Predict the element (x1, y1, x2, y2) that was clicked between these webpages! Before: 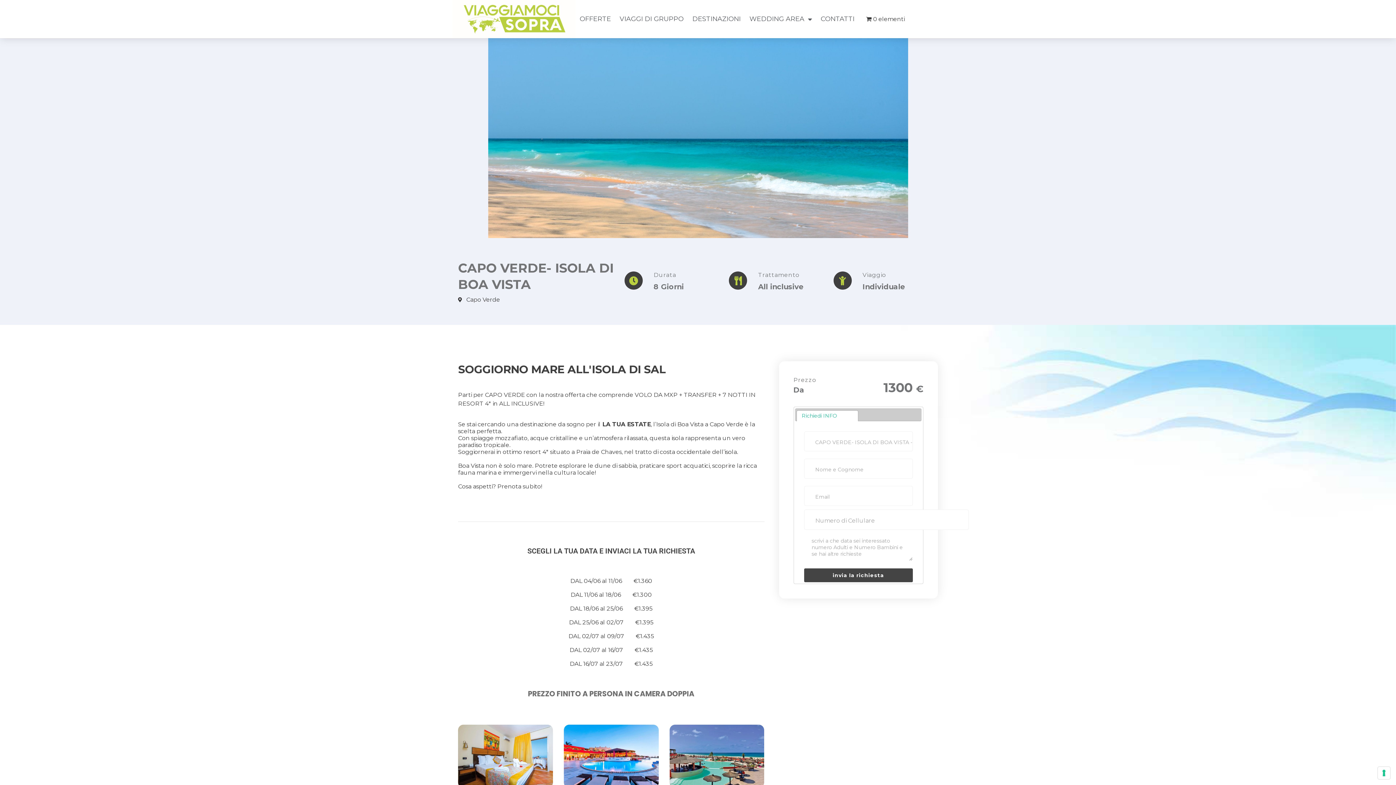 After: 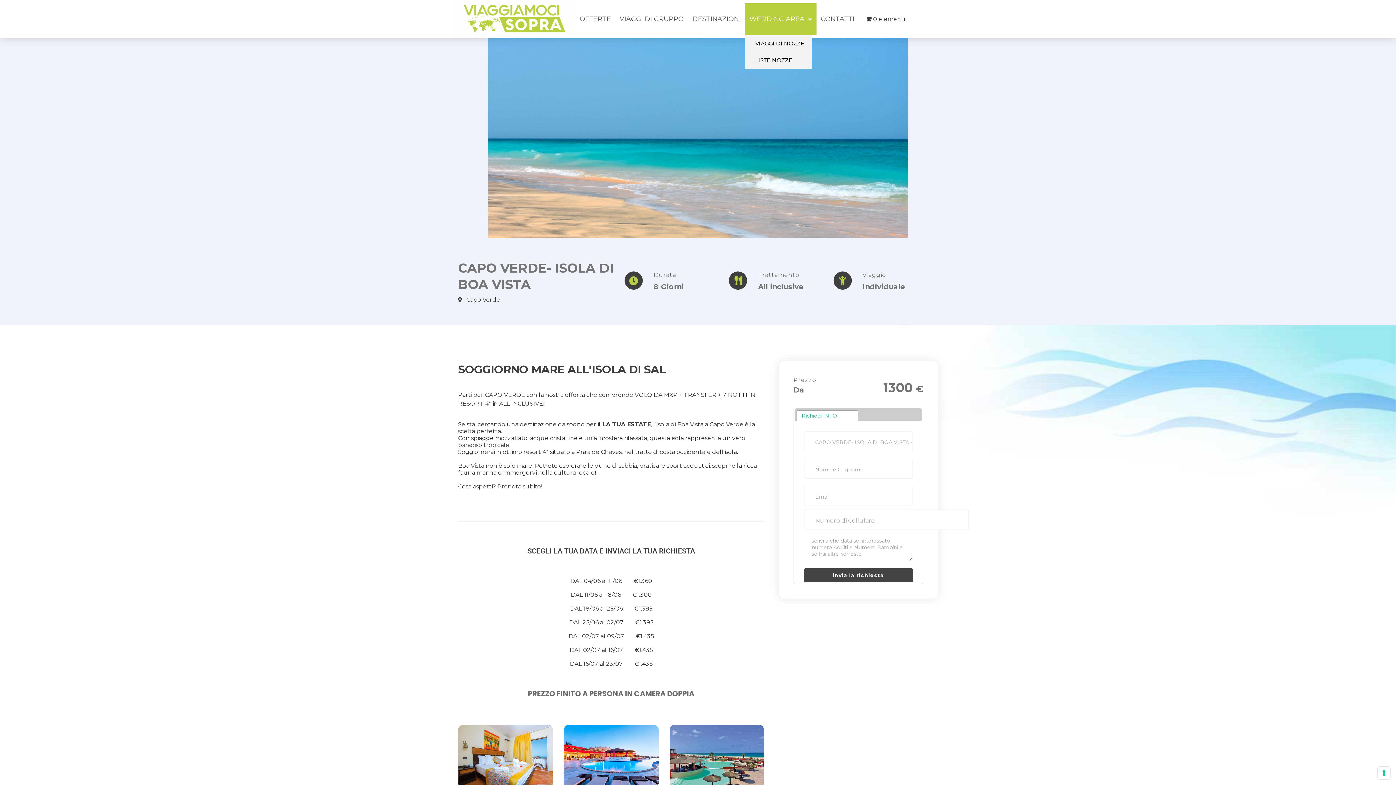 Action: label: WEDDING AREA bbox: (745, 3, 816, 35)